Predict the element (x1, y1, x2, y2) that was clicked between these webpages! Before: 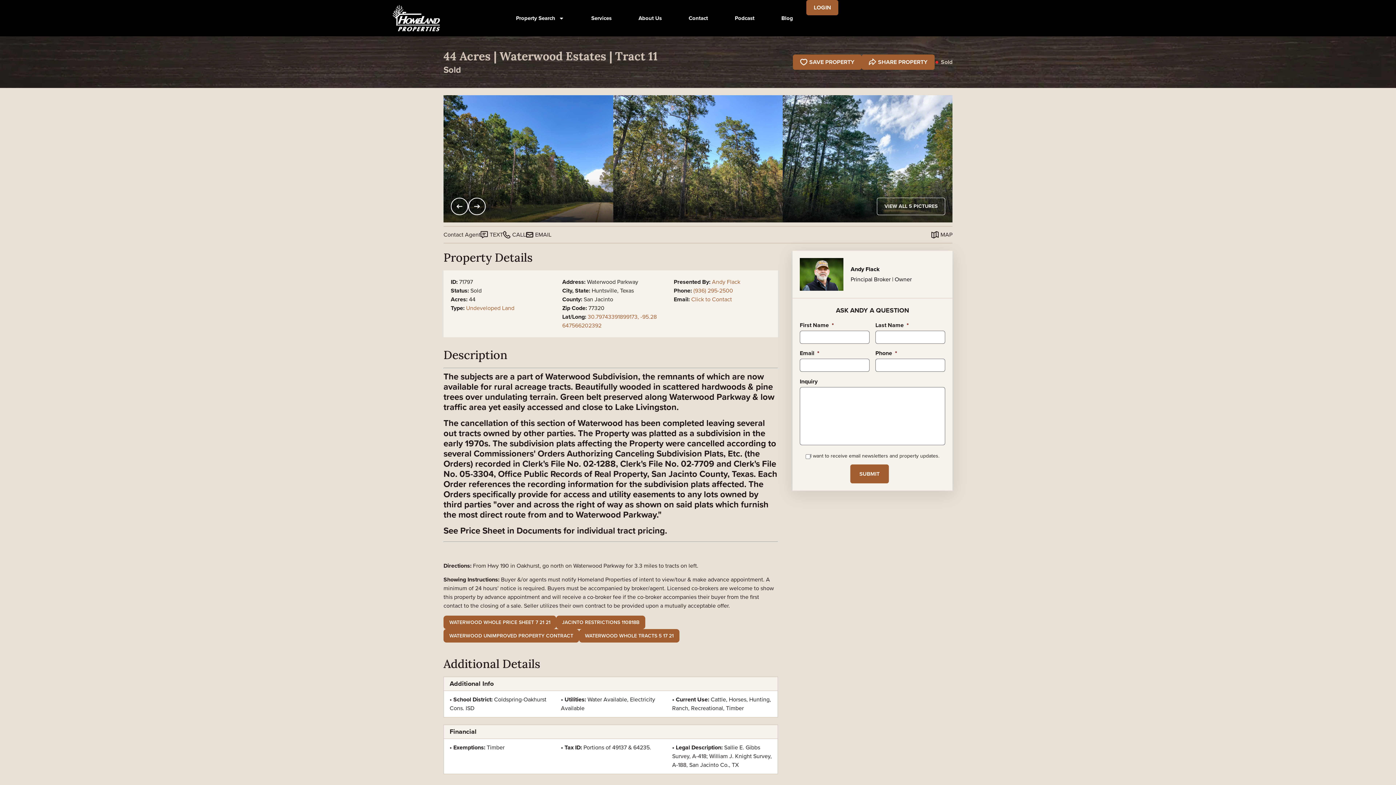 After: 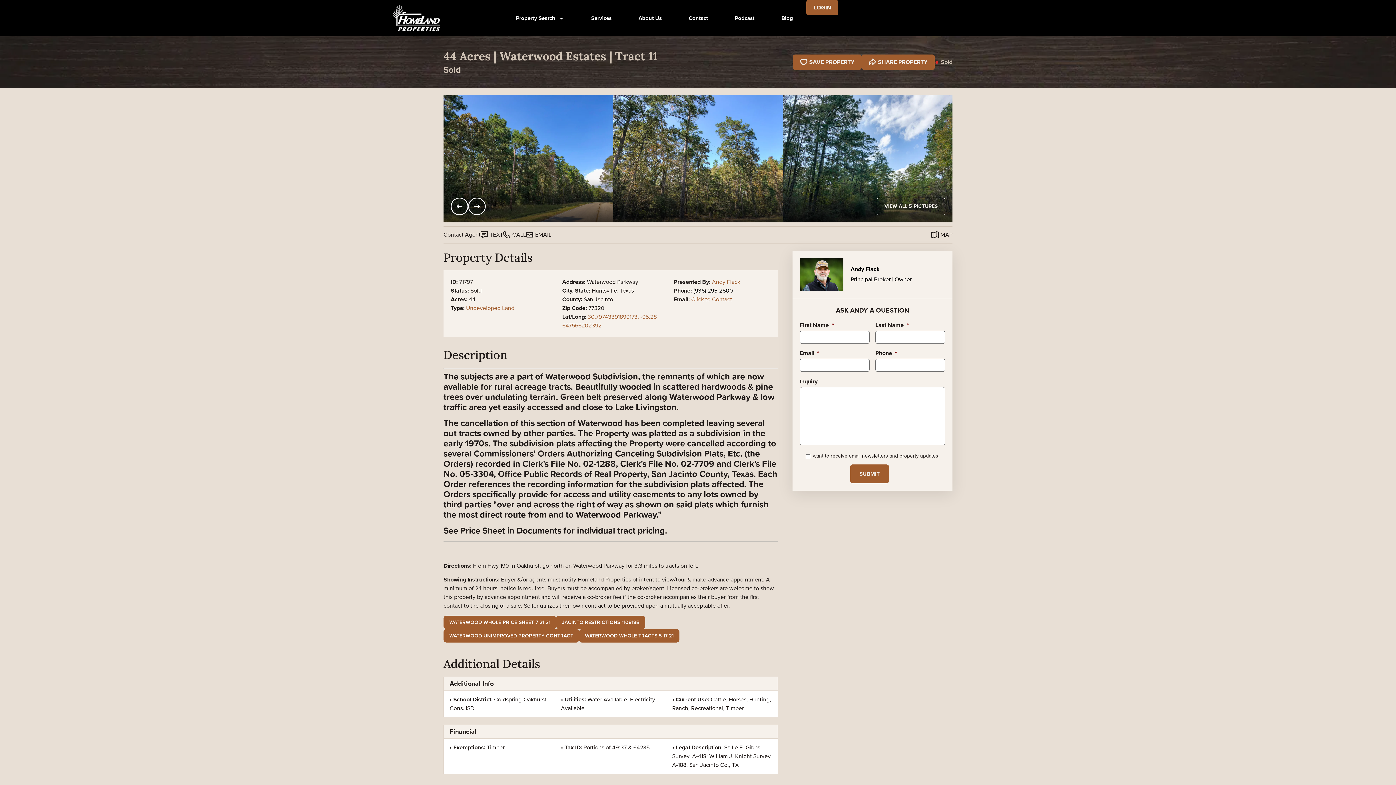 Action: bbox: (693, 286, 733, 294) label: (936) 295-2500